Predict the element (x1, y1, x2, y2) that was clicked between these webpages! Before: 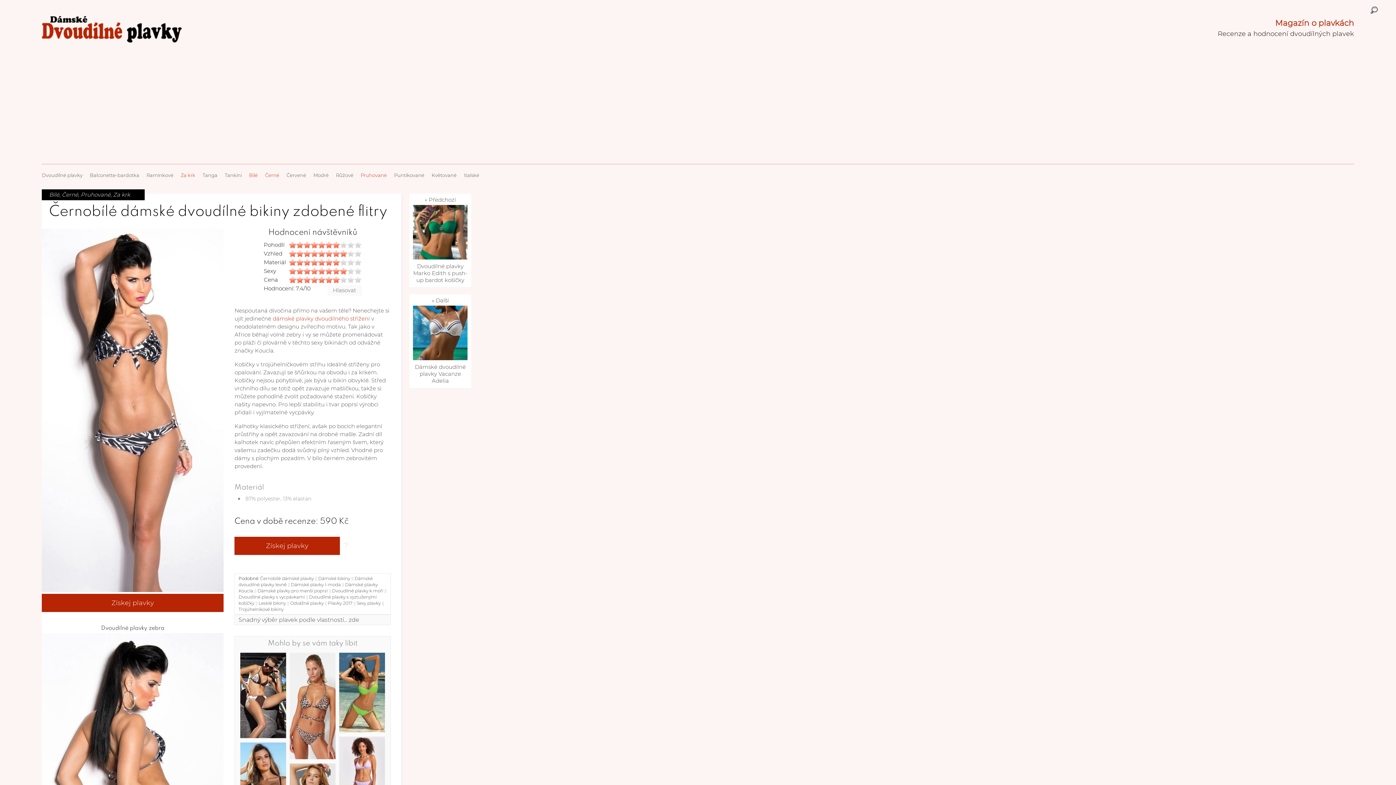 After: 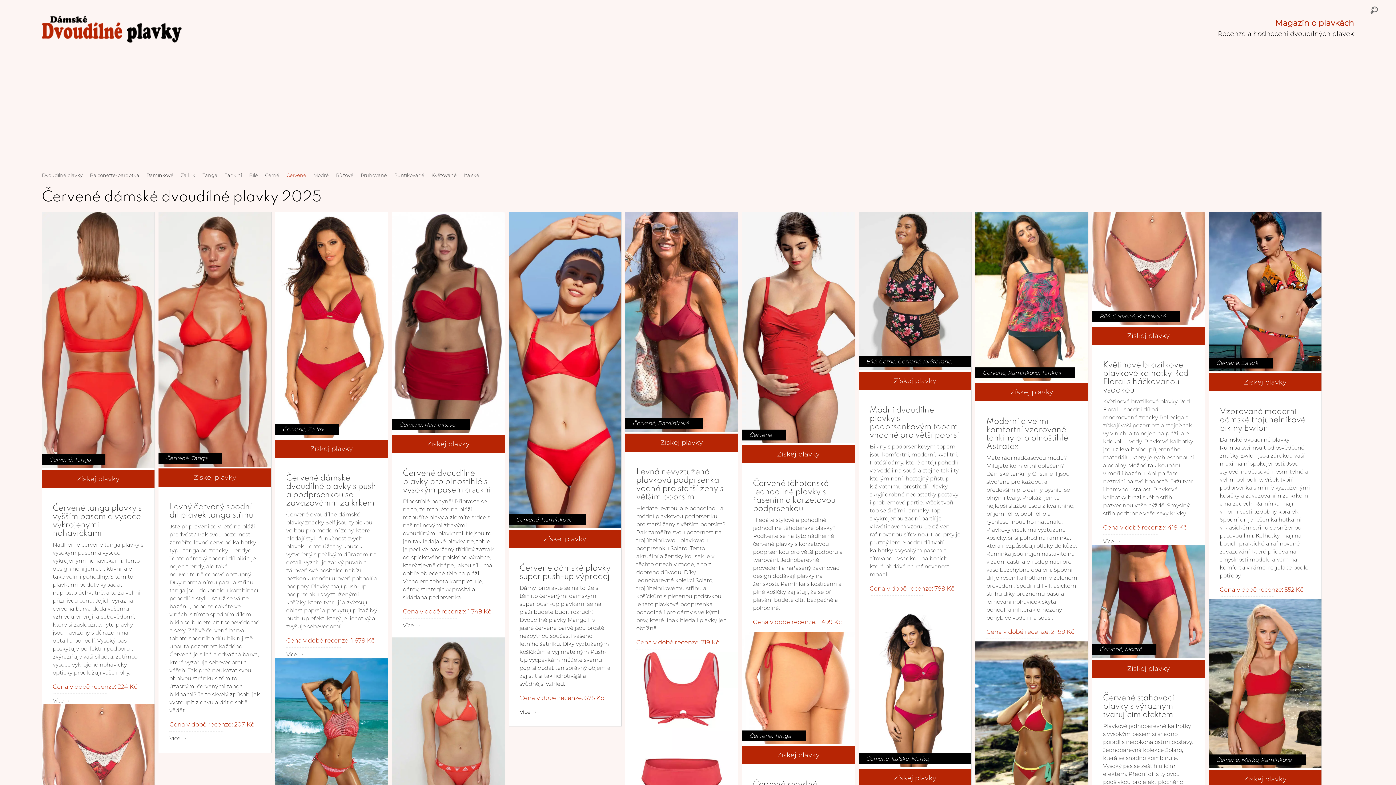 Action: label: Červené bbox: (286, 167, 306, 182)